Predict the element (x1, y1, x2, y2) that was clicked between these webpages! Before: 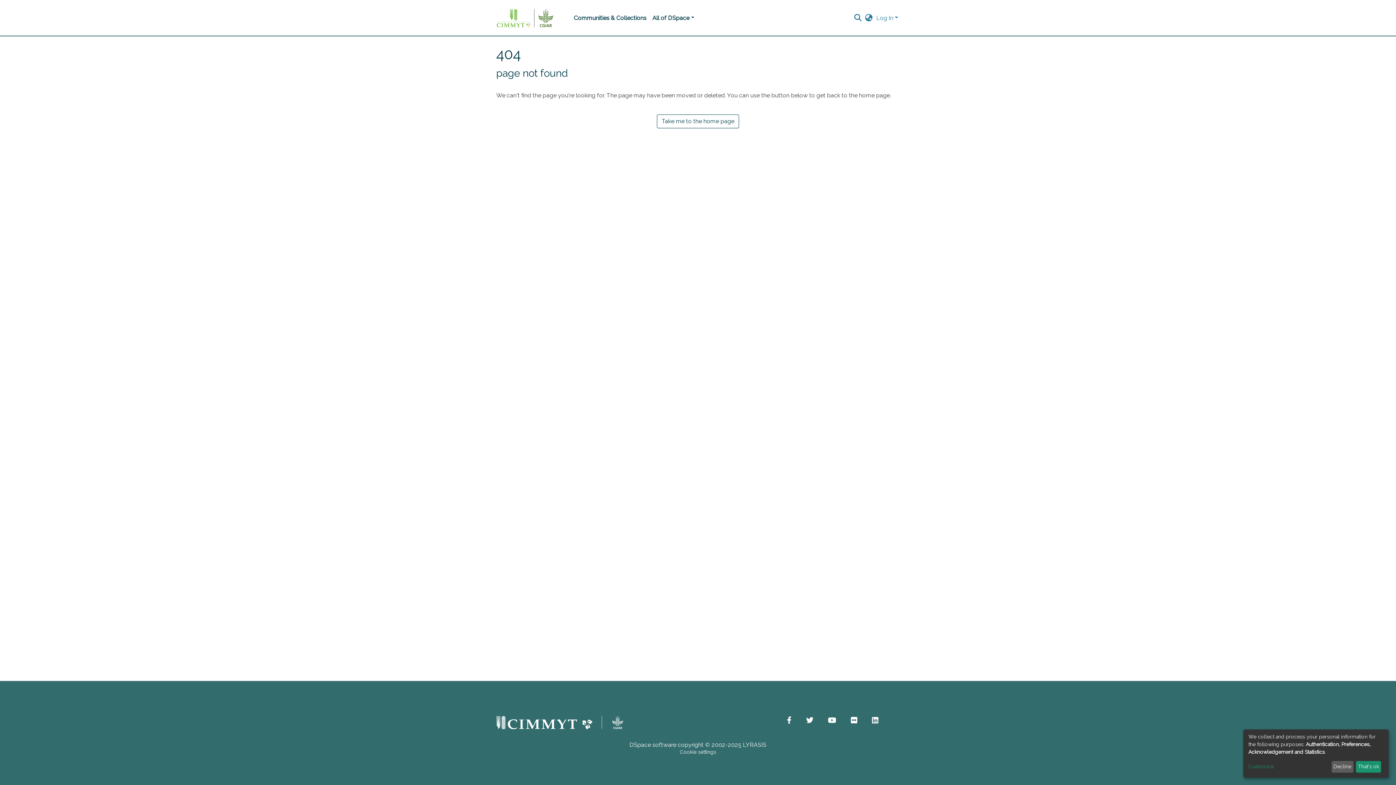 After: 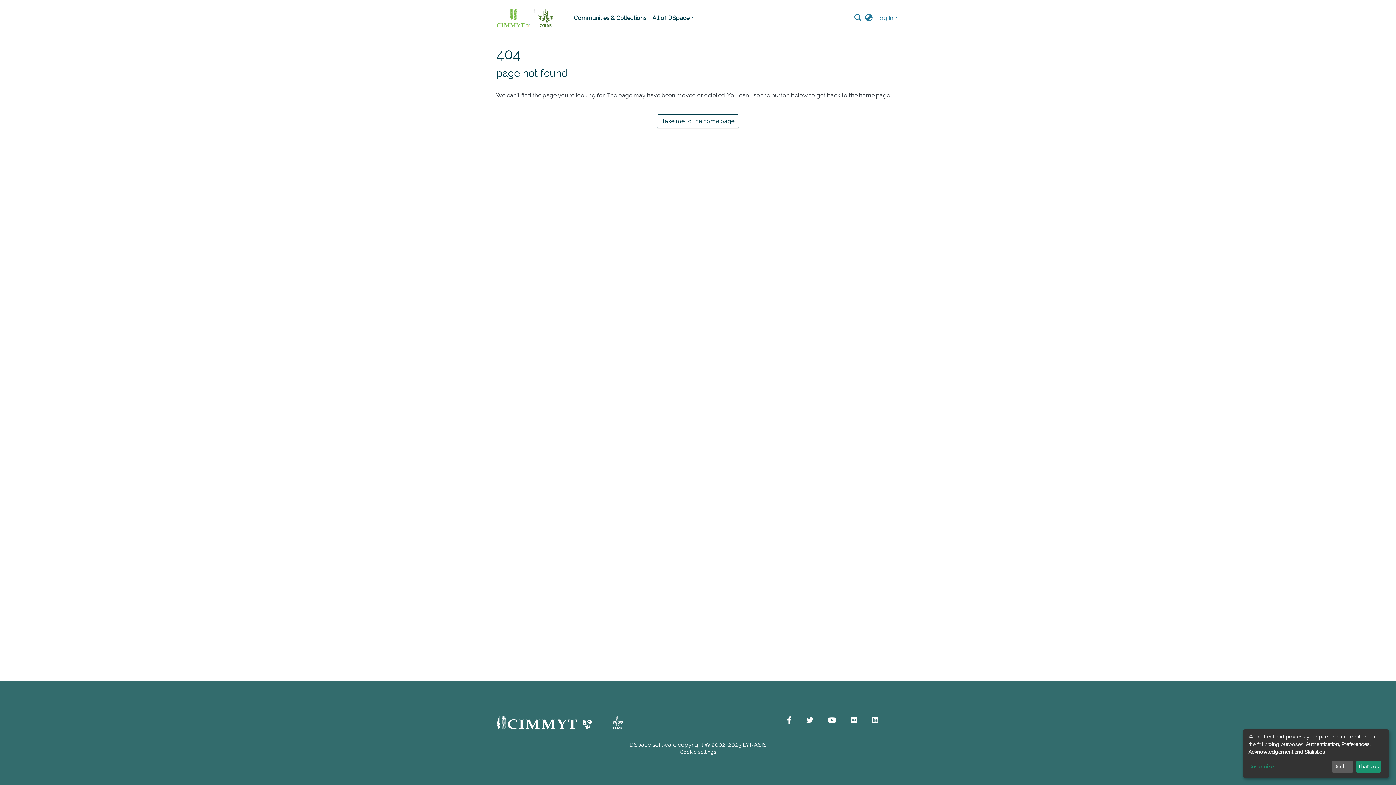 Action: label: Cookie settings bbox: (677, 749, 719, 754)